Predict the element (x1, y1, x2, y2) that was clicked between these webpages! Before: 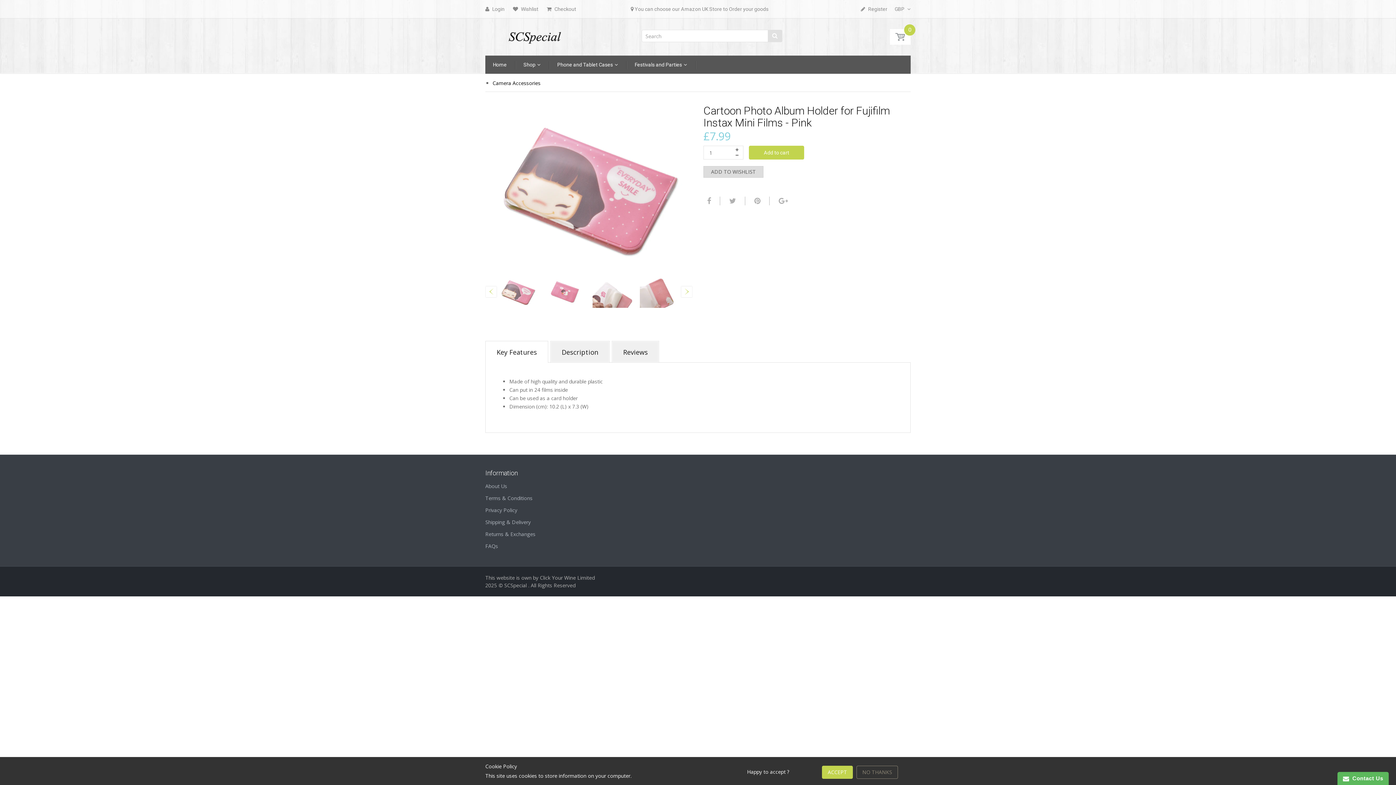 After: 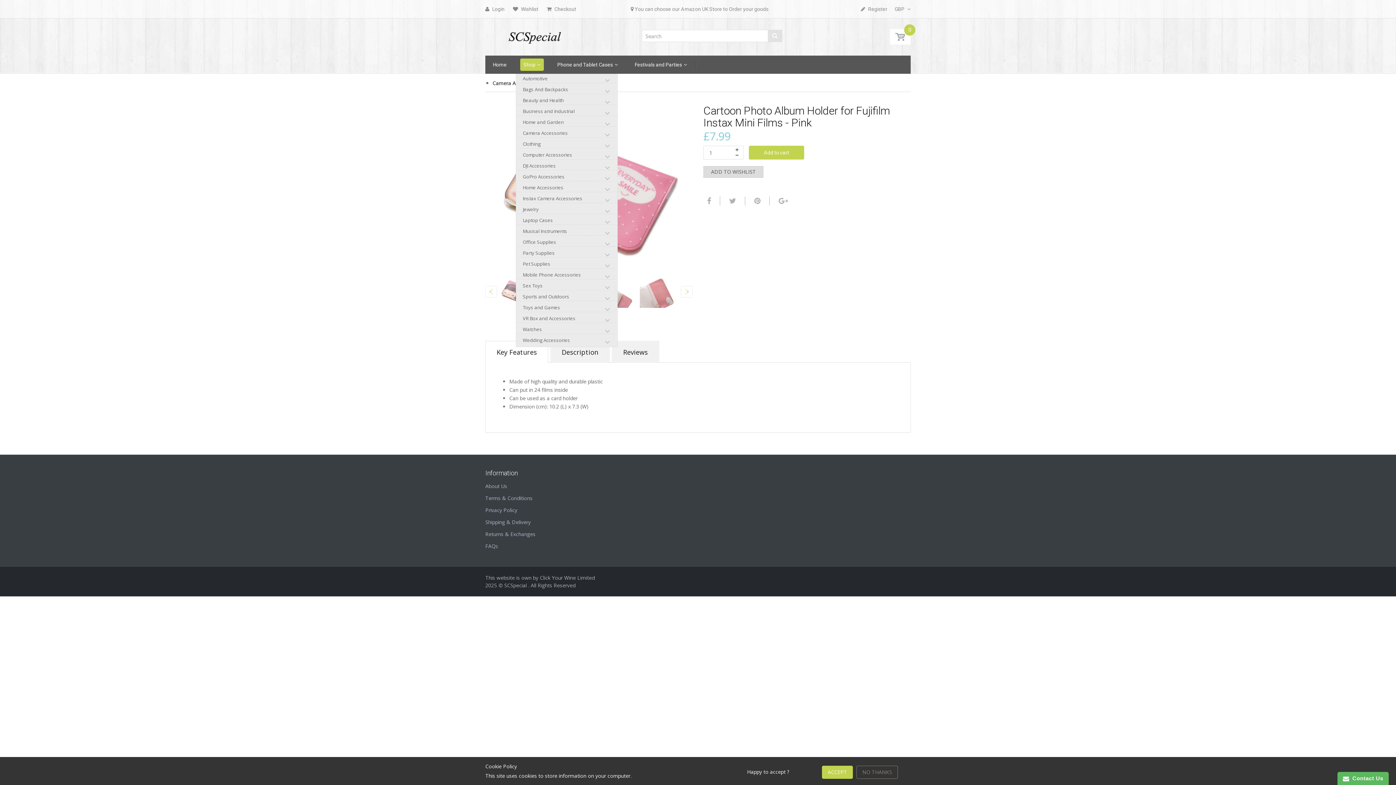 Action: label: Shop  bbox: (520, 58, 544, 70)